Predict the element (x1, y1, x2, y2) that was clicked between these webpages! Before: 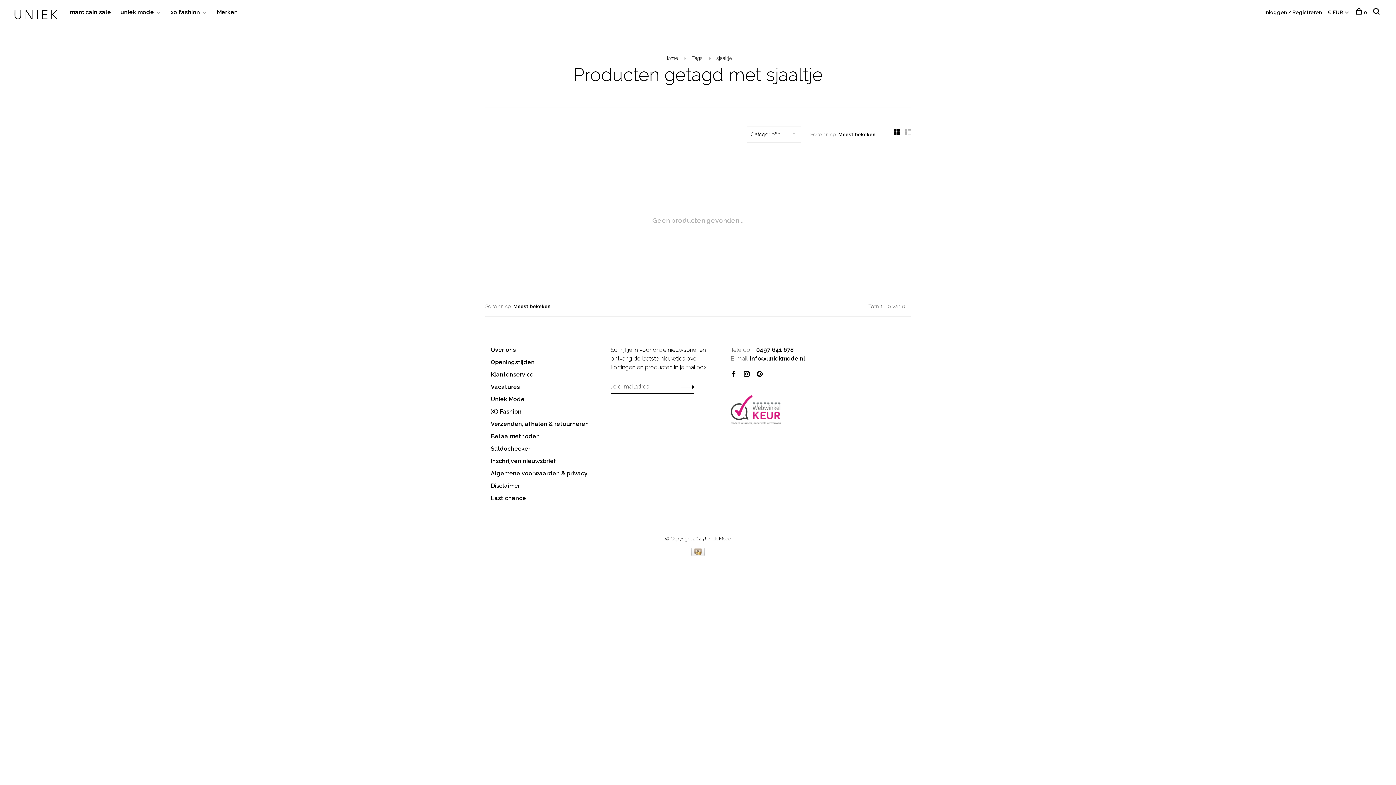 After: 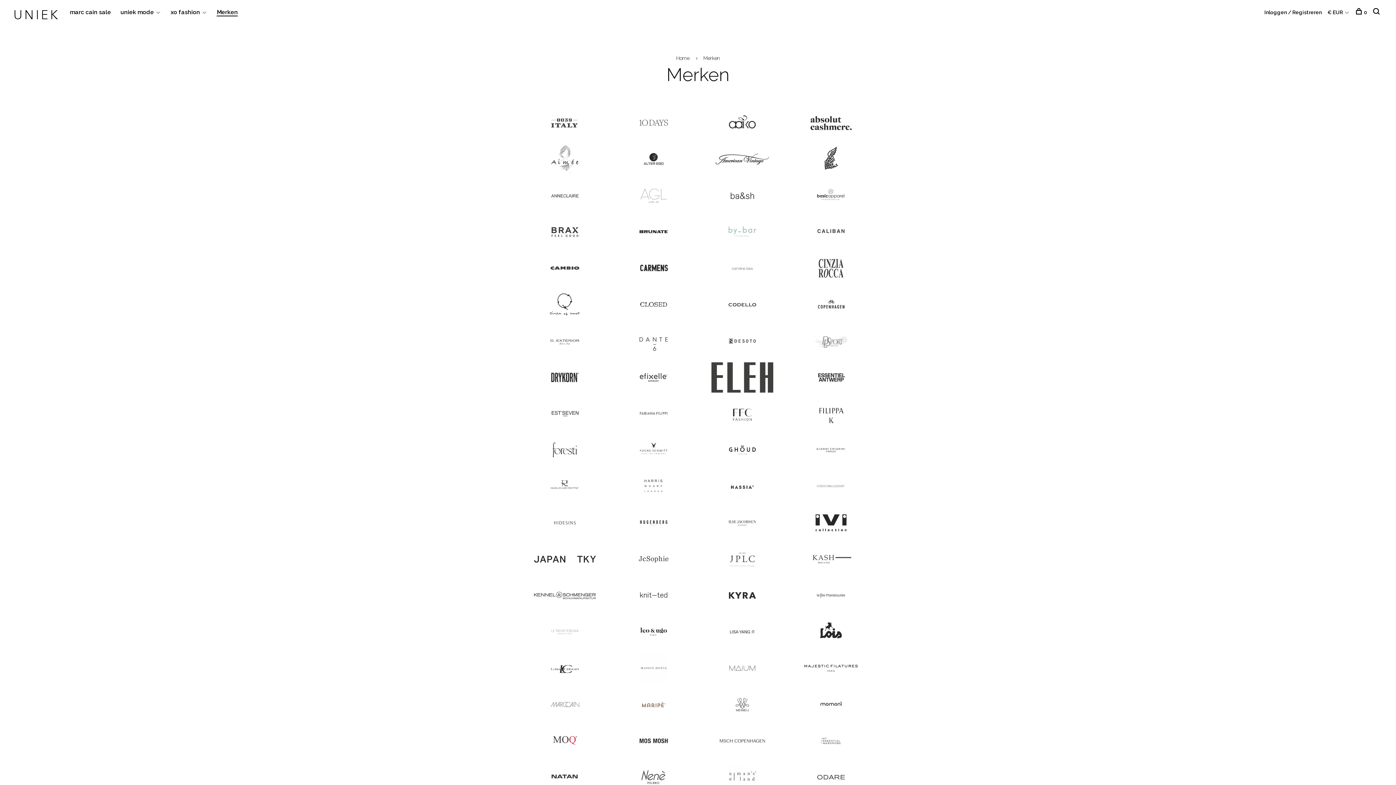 Action: bbox: (216, 8, 237, 15) label: Merken